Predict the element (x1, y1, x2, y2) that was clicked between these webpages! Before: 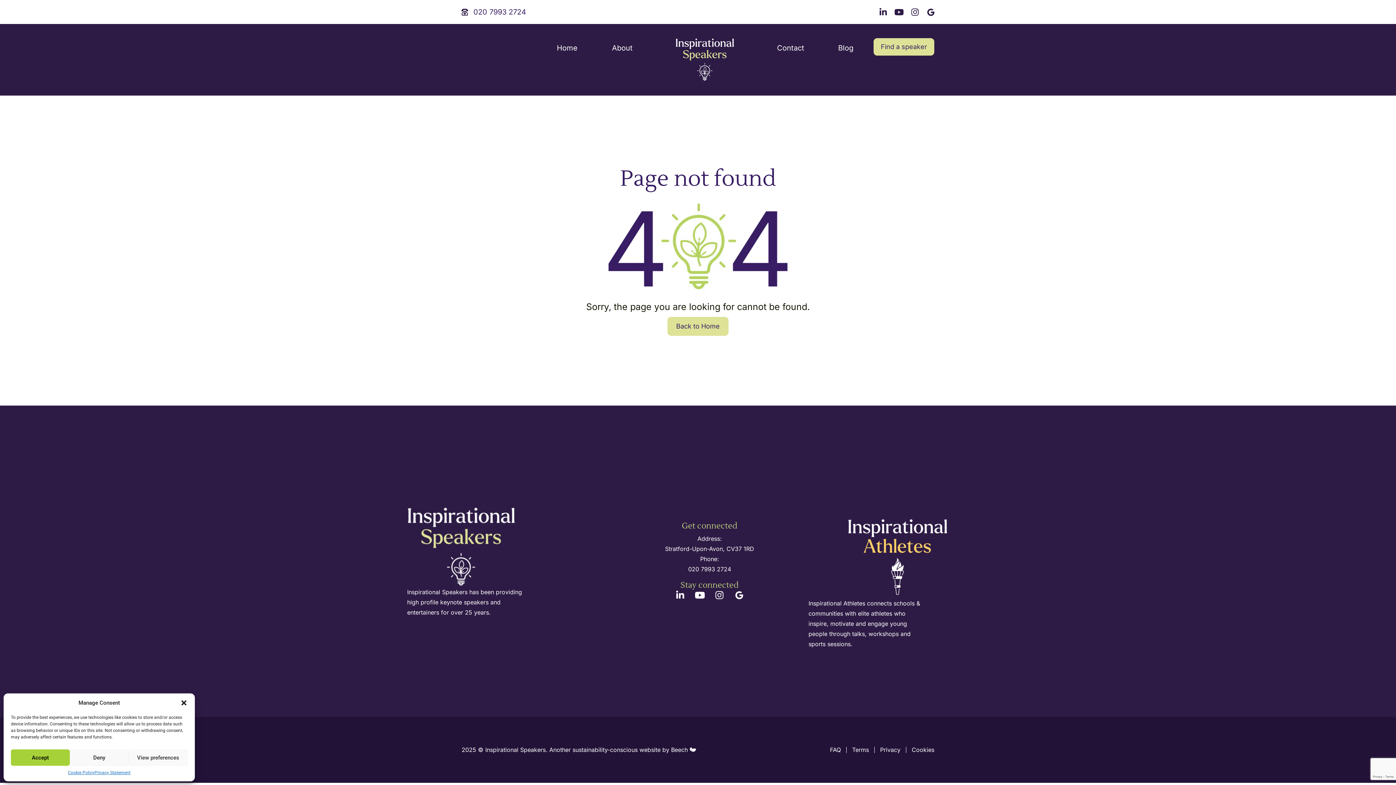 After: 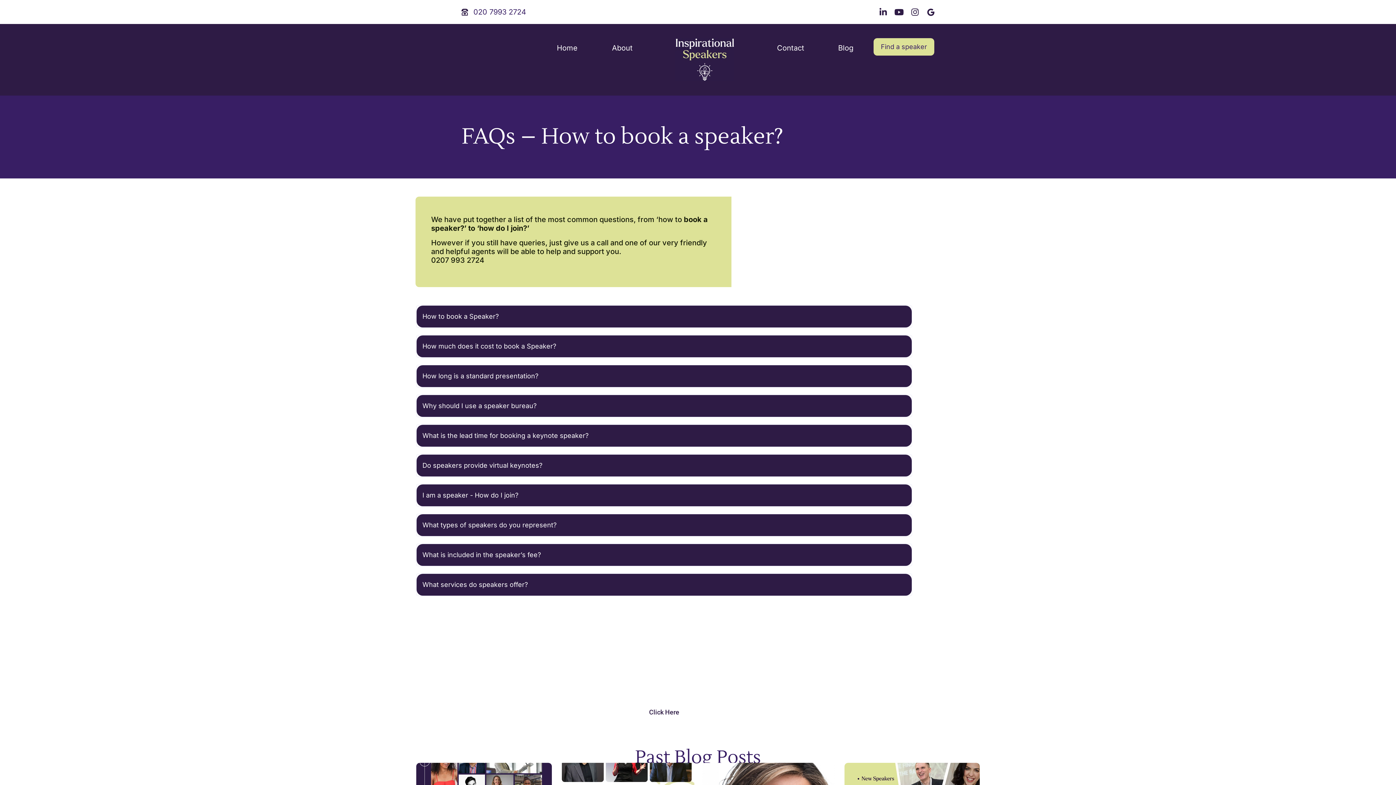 Action: label: FAQ bbox: (830, 745, 841, 755)